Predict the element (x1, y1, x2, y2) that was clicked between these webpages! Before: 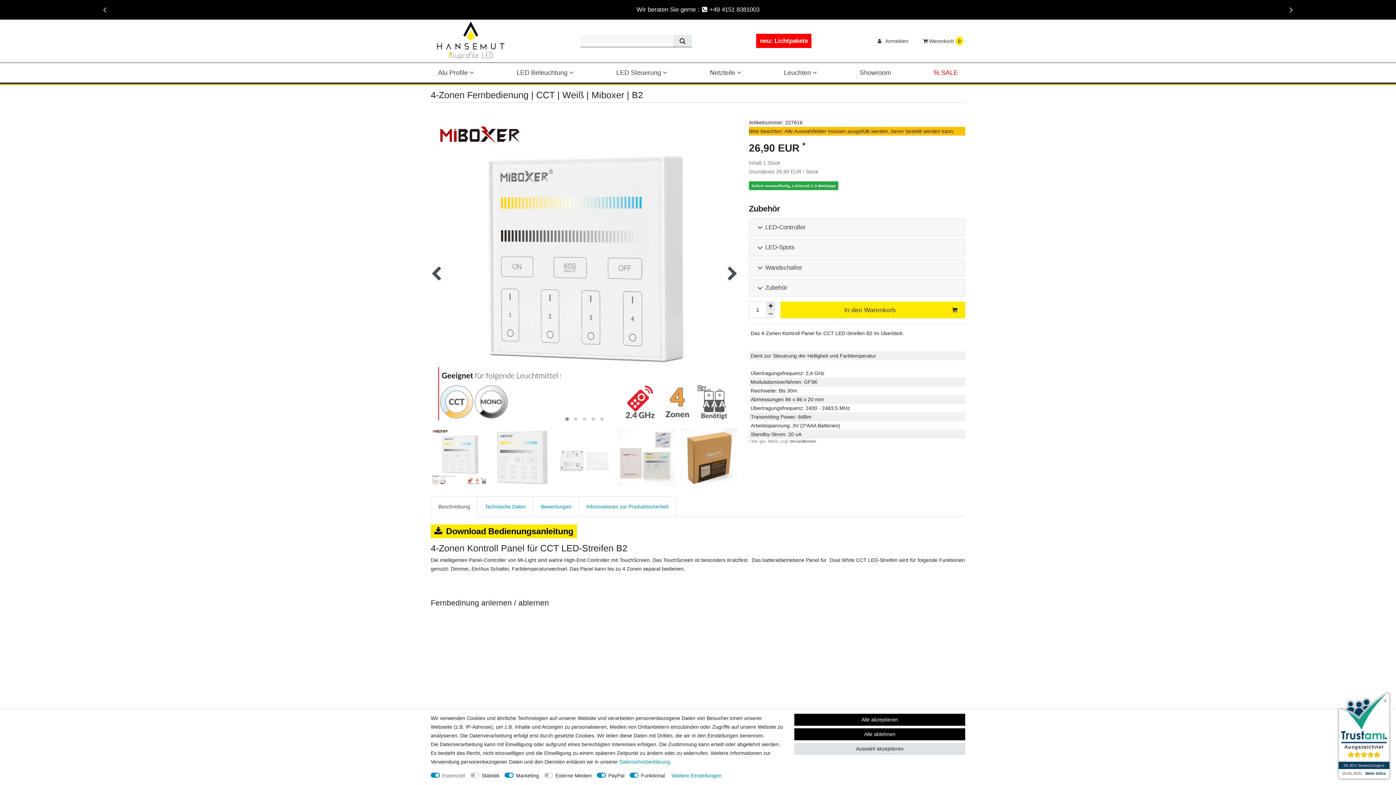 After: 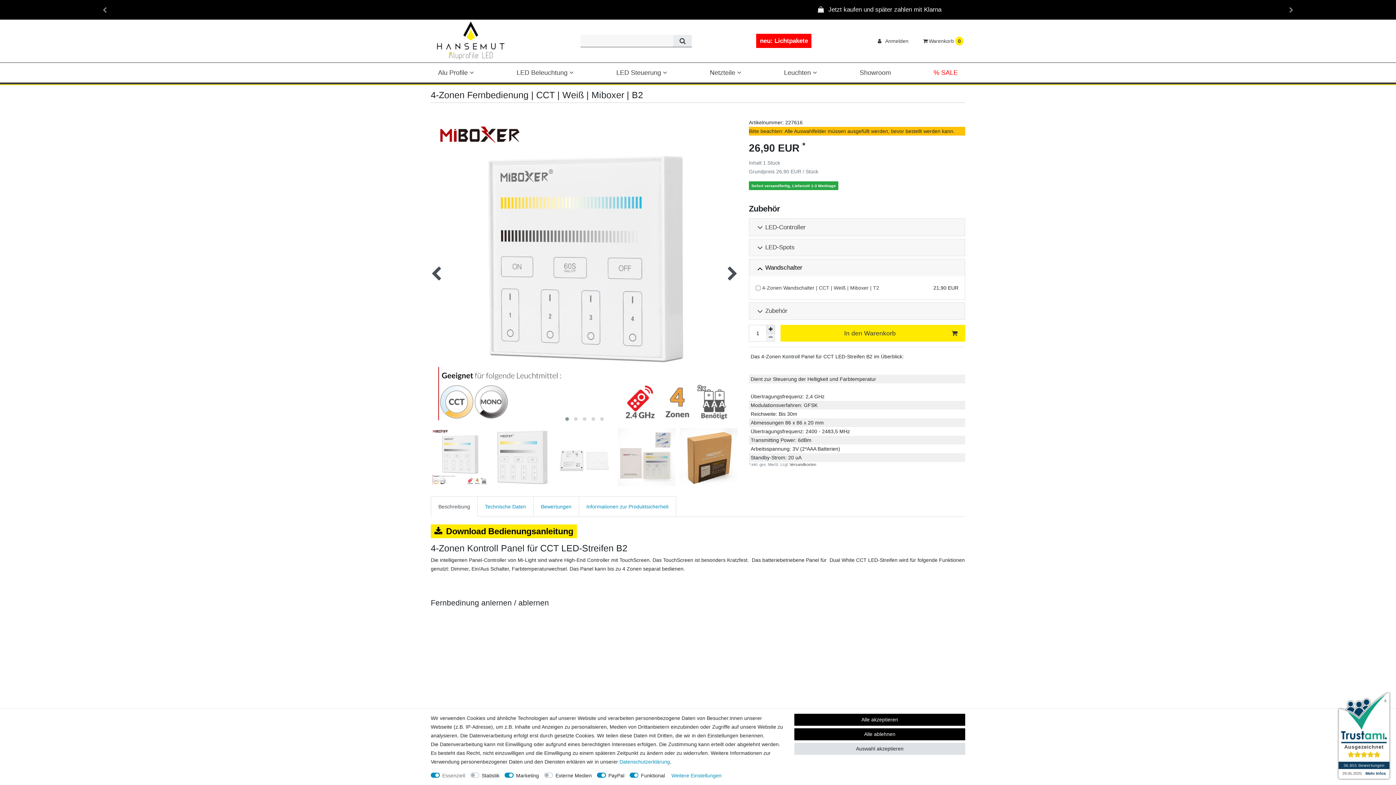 Action: label: Wandschalter bbox: (749, 259, 965, 276)